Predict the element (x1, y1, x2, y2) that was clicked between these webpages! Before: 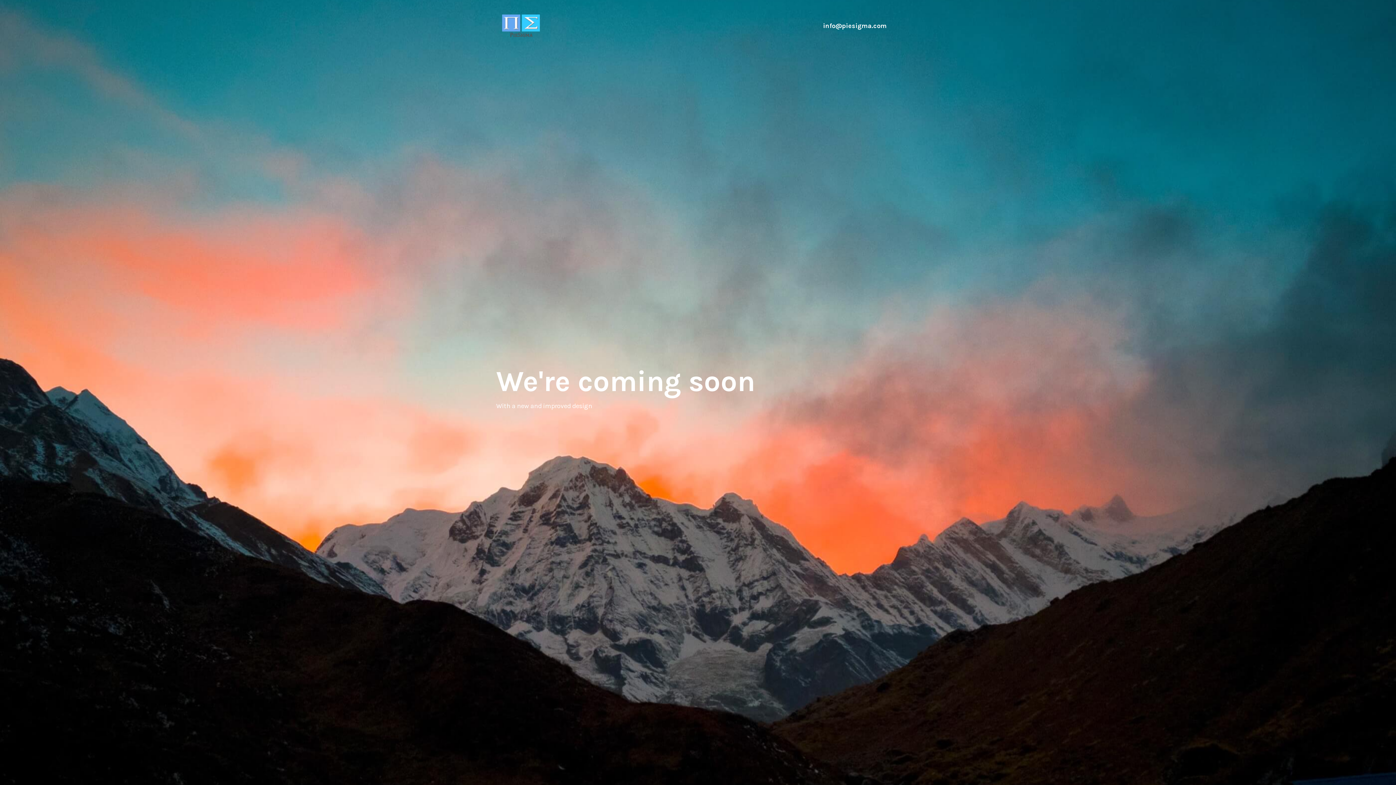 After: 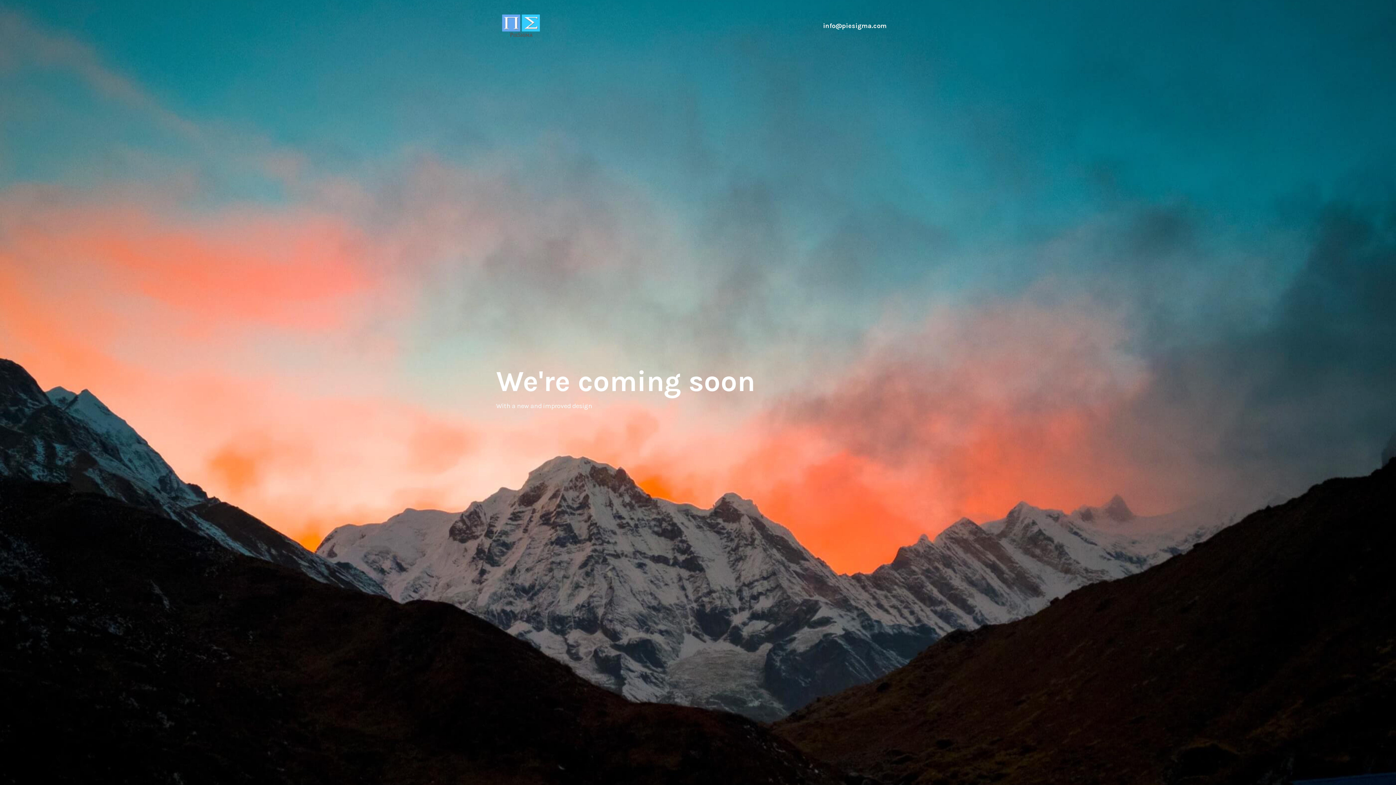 Action: bbox: (502, 12, 540, 38)